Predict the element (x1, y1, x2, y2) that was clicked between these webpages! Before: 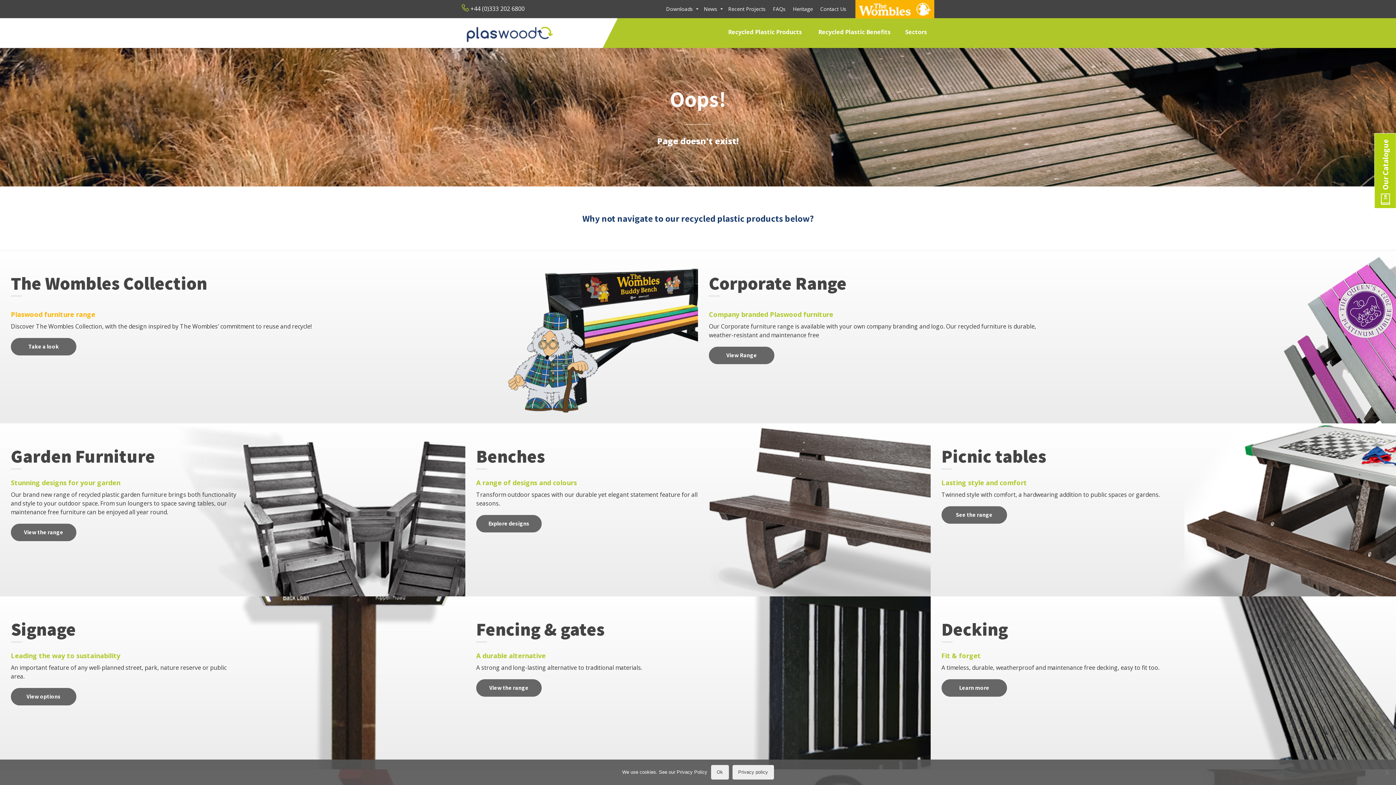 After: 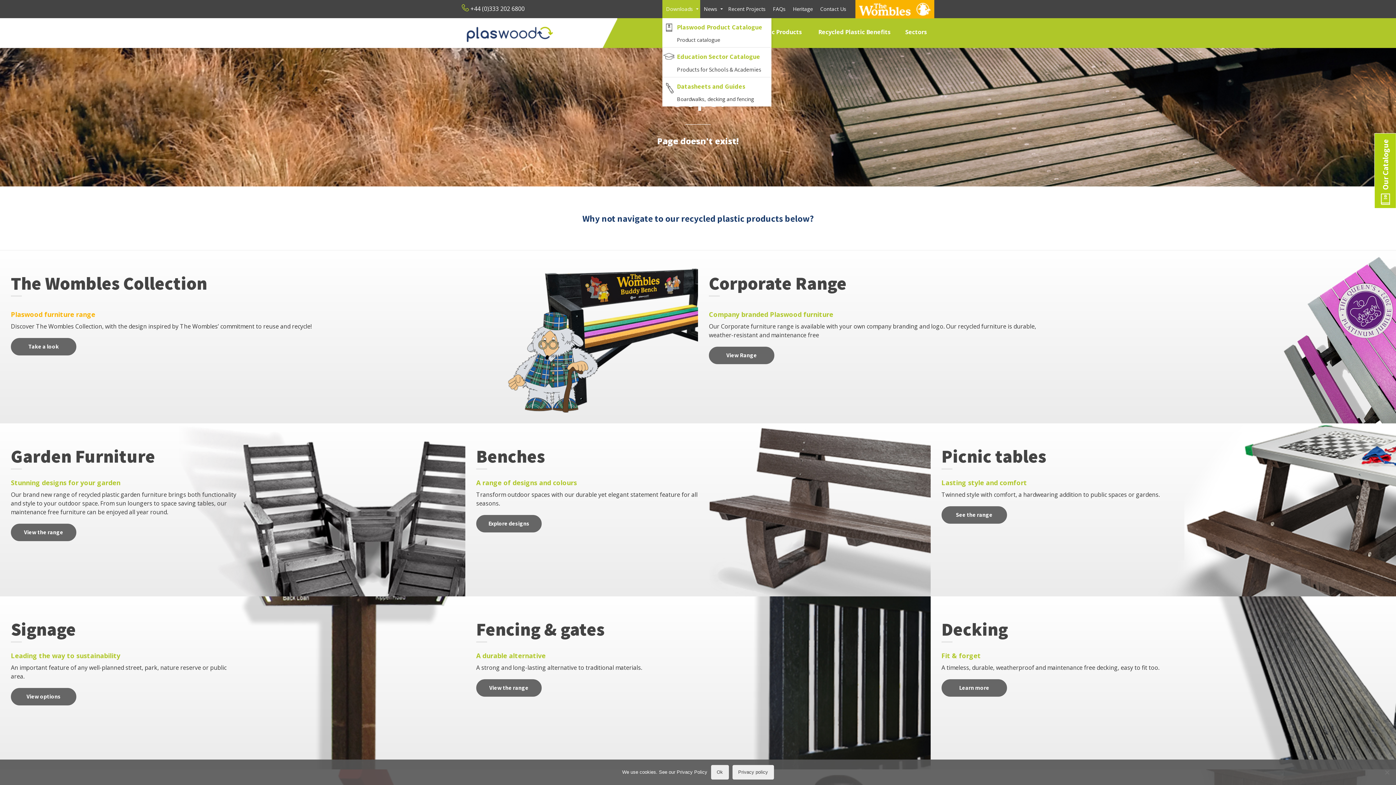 Action: label: Downloads bbox: (662, 0, 700, 18)